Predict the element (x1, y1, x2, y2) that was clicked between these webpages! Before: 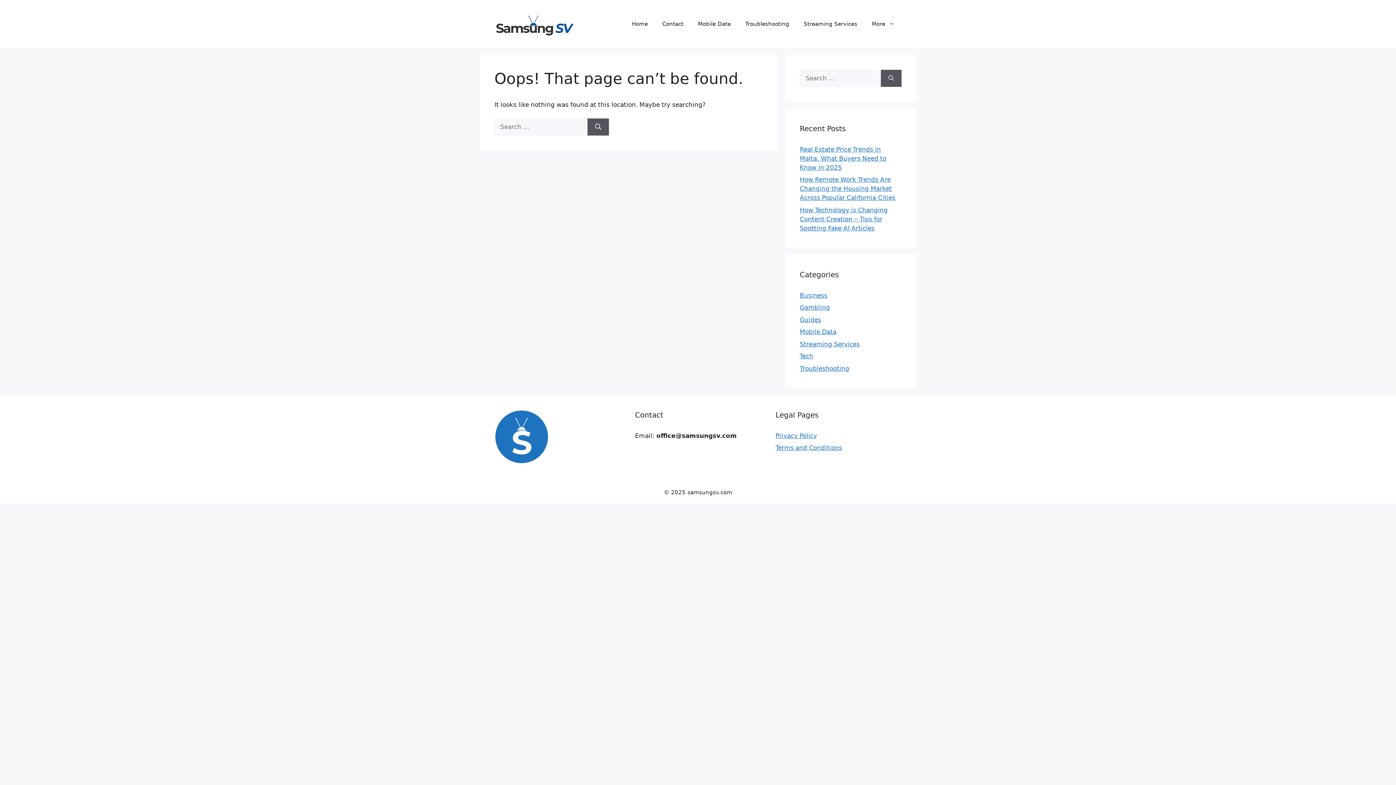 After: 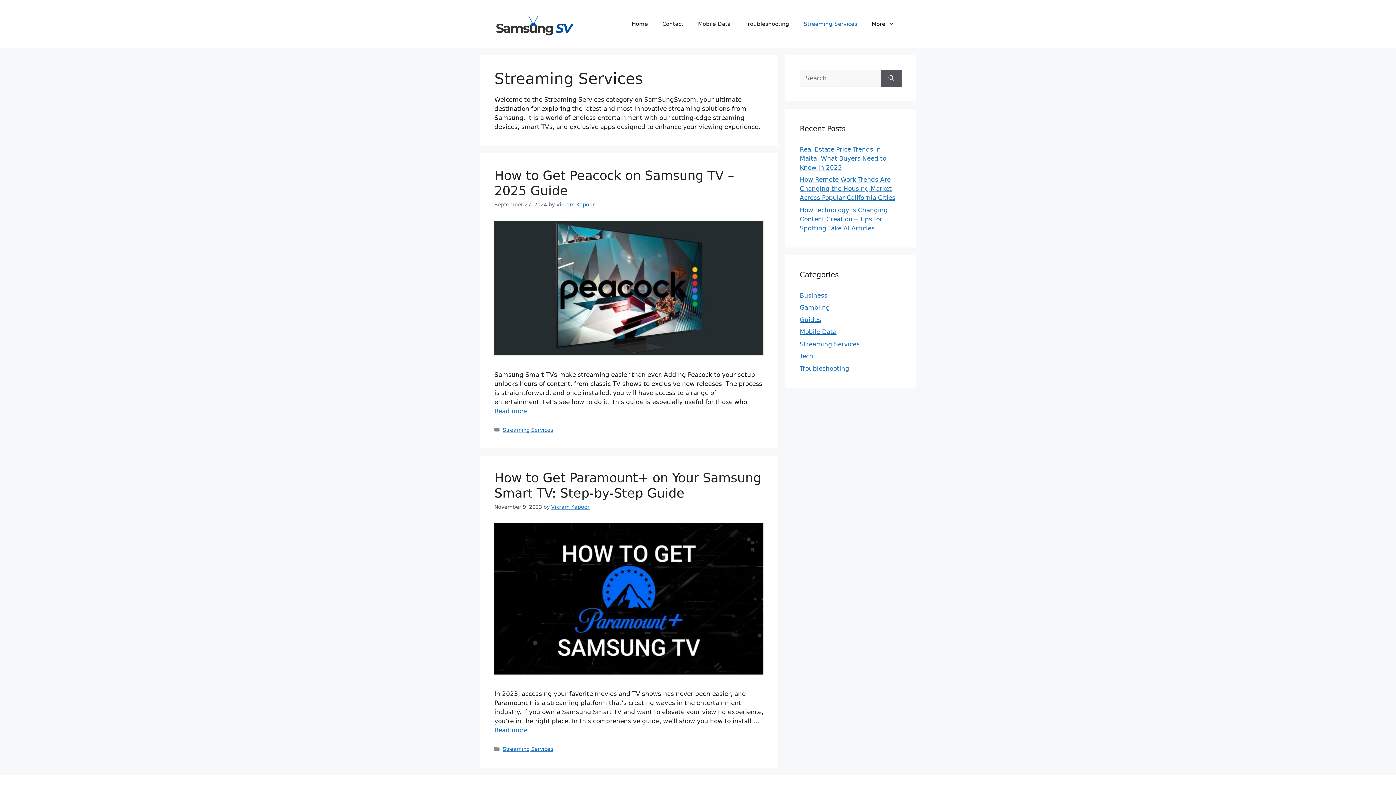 Action: bbox: (800, 340, 860, 347) label: Streaming Services